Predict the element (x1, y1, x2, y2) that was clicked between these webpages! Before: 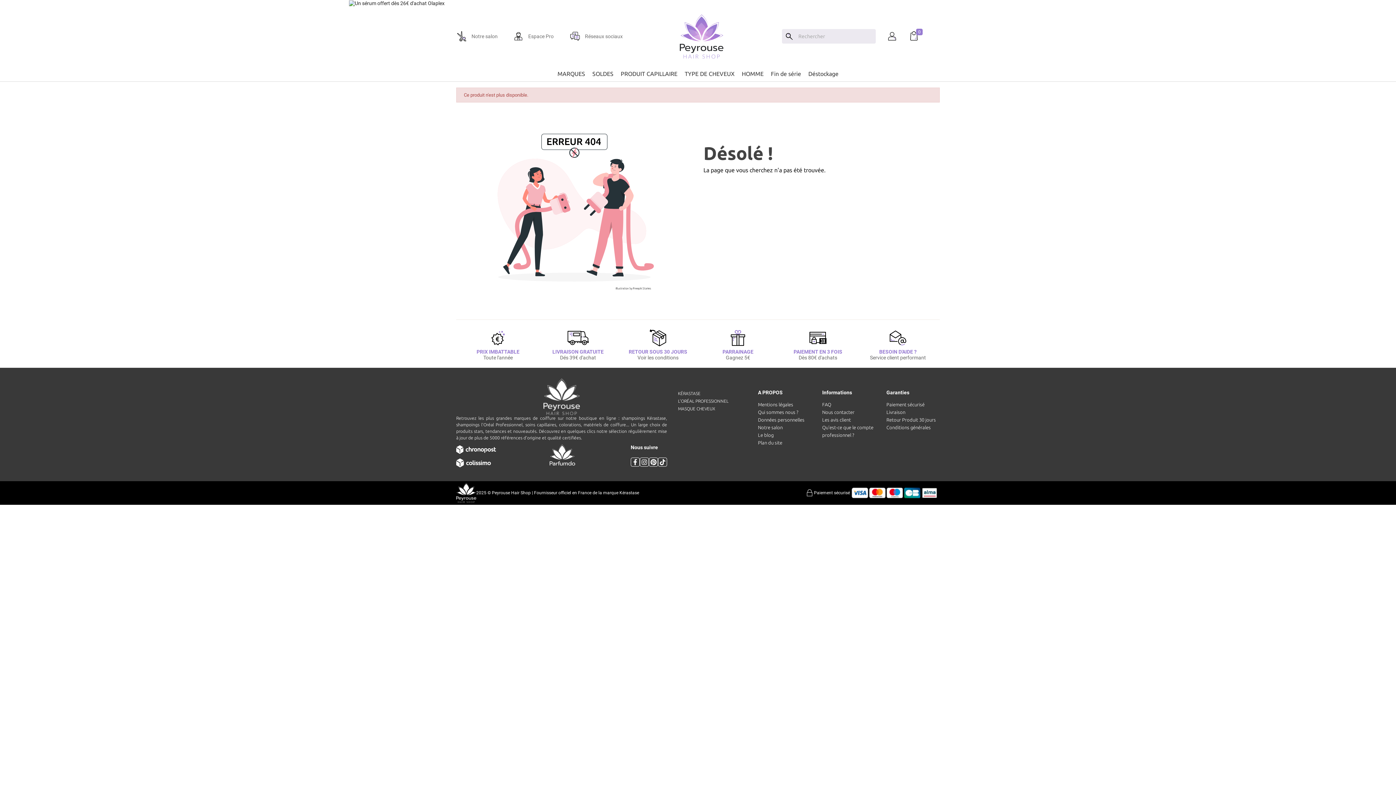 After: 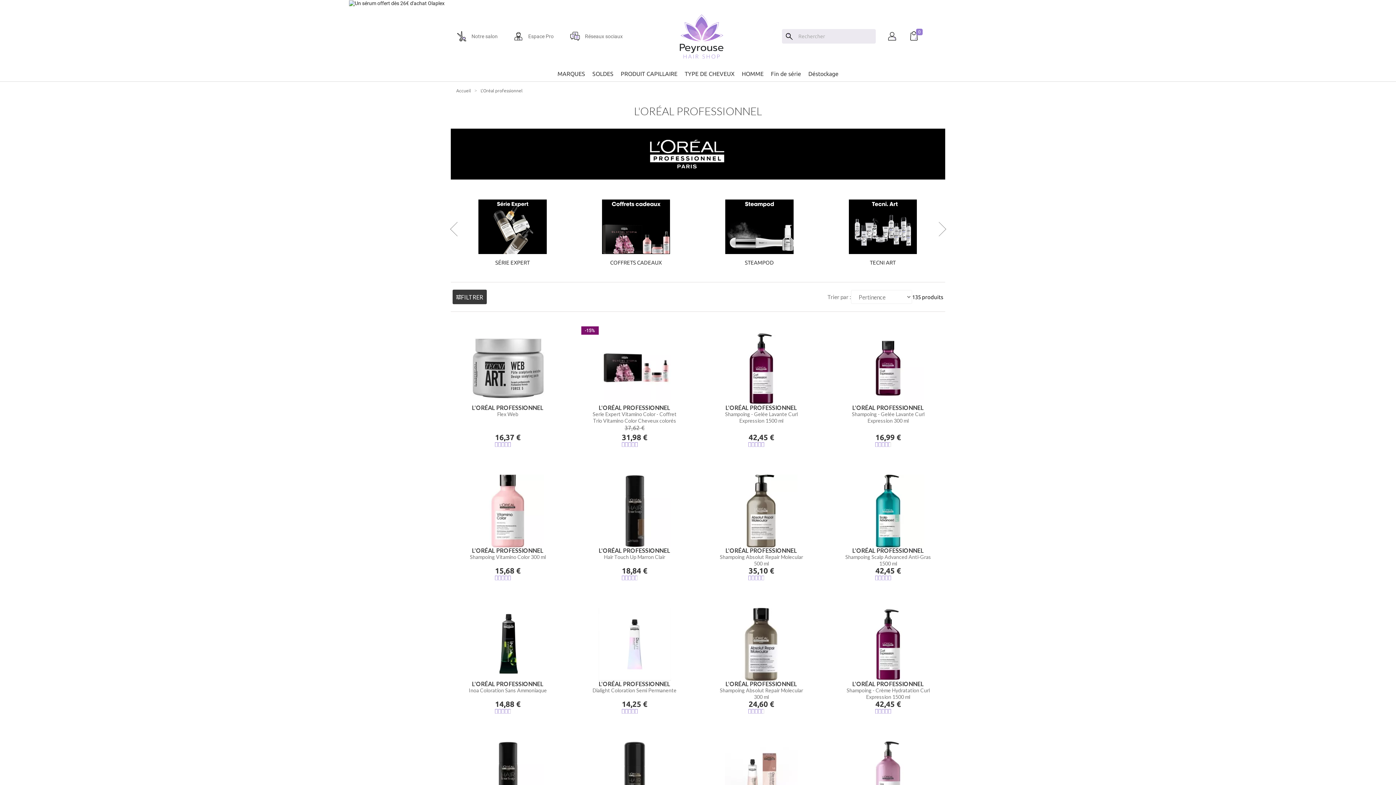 Action: label: L'ORÉAL PROFESSIONNEL bbox: (678, 398, 728, 403)